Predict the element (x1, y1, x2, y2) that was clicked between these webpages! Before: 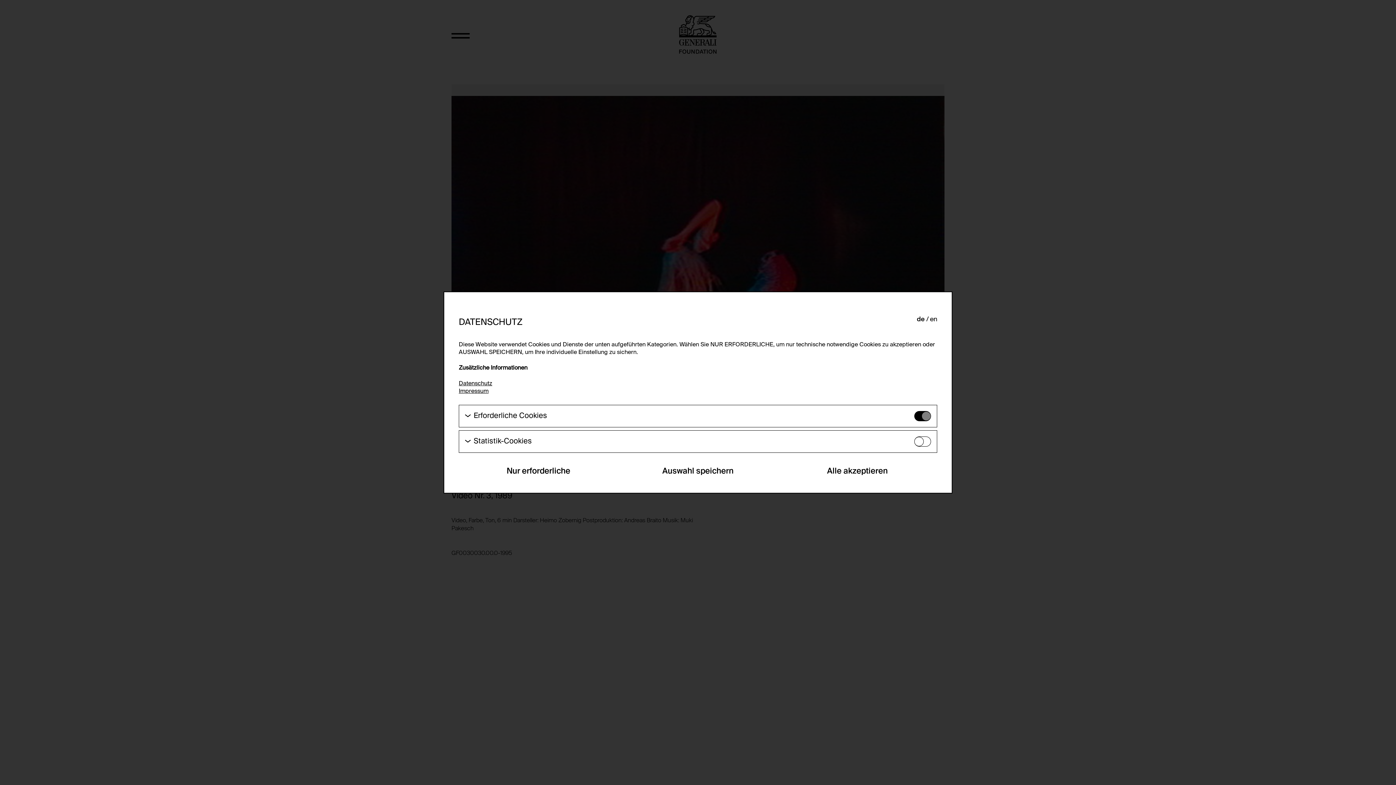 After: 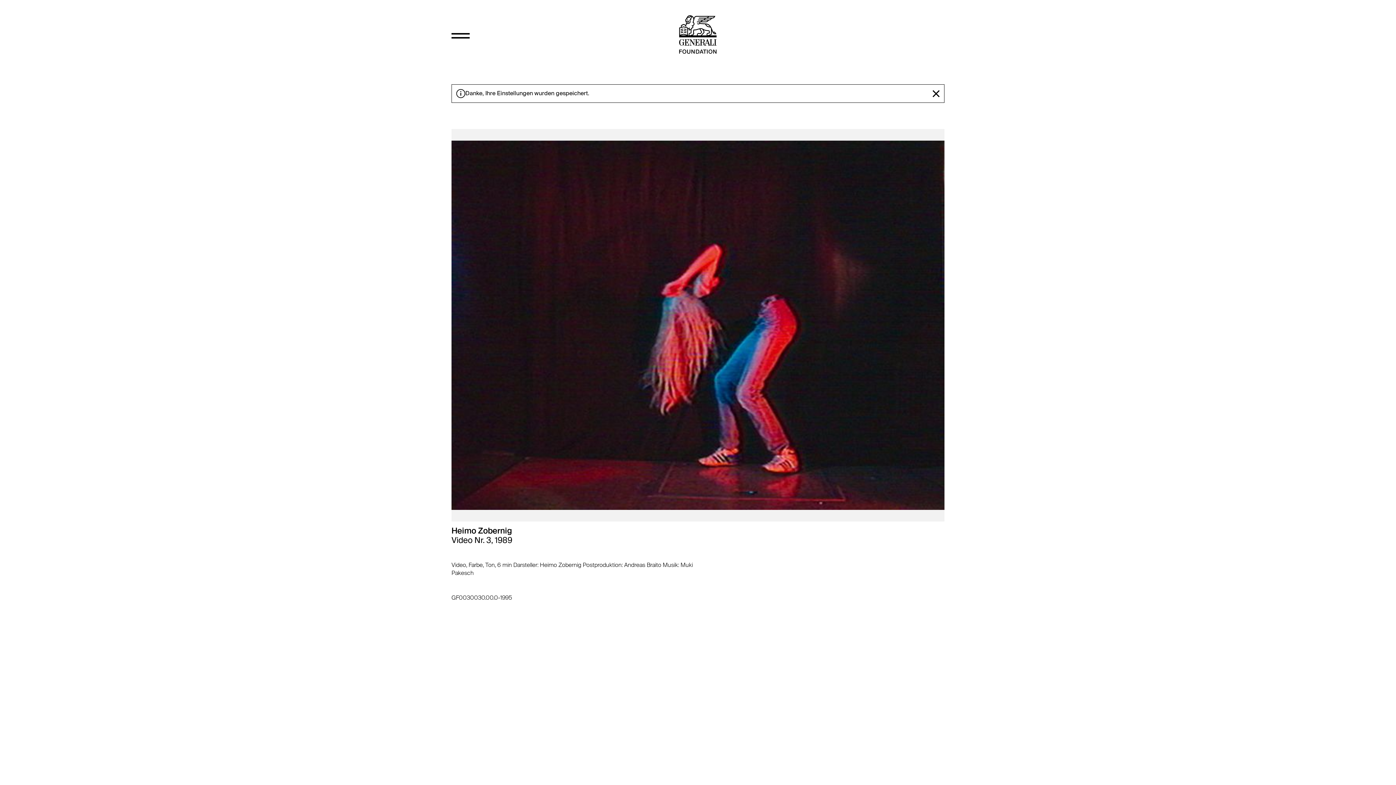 Action: label: Alle akzeptieren bbox: (777, 464, 937, 478)